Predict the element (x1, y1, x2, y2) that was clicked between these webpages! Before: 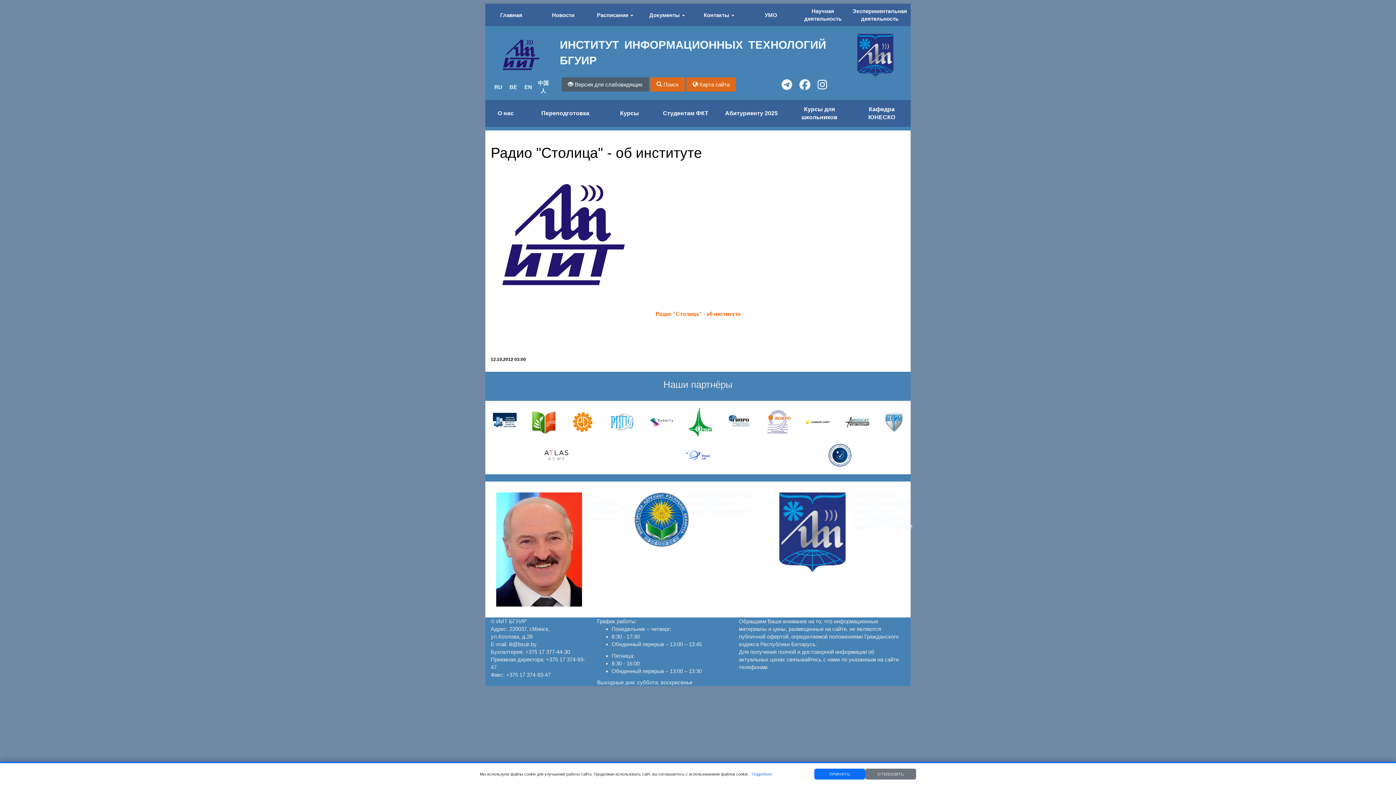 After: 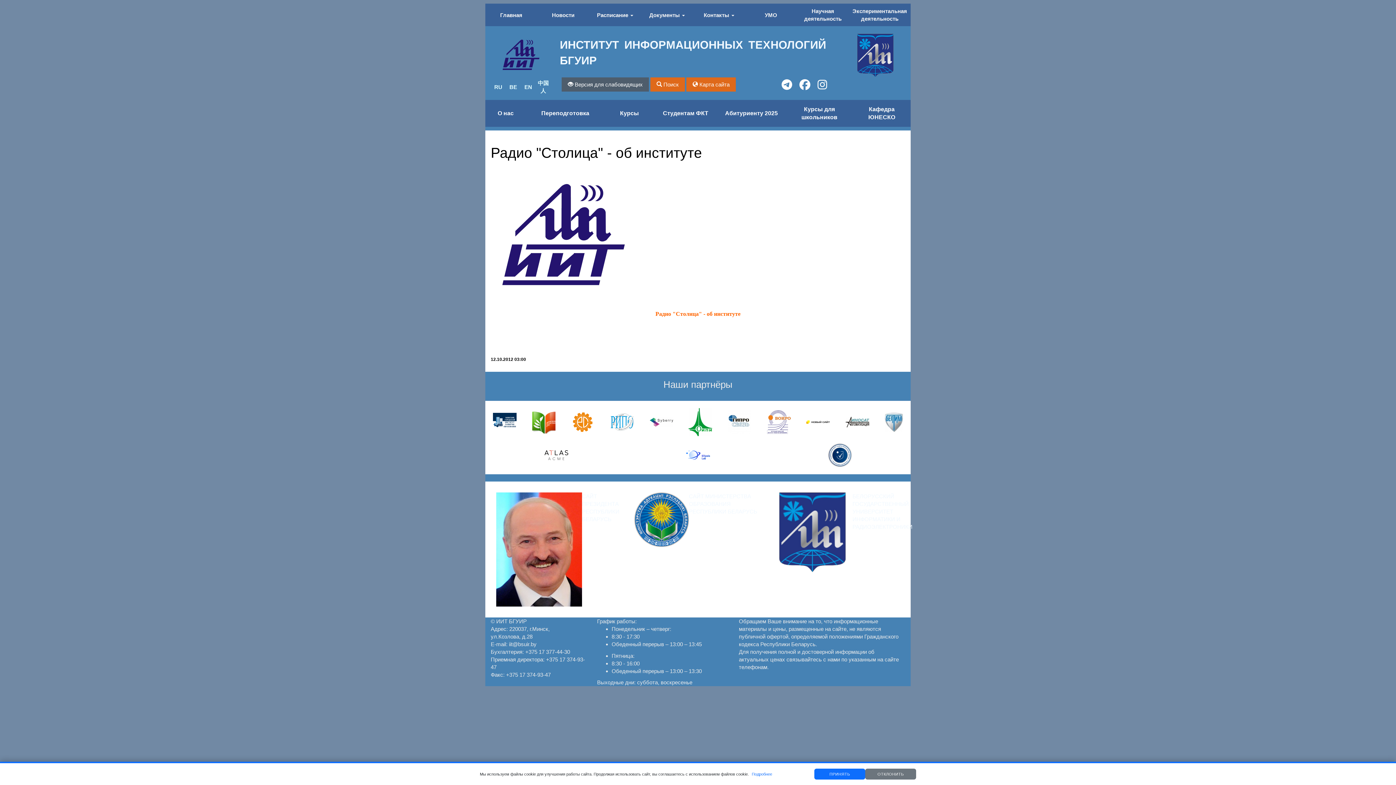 Action: bbox: (720, 418, 759, 424)